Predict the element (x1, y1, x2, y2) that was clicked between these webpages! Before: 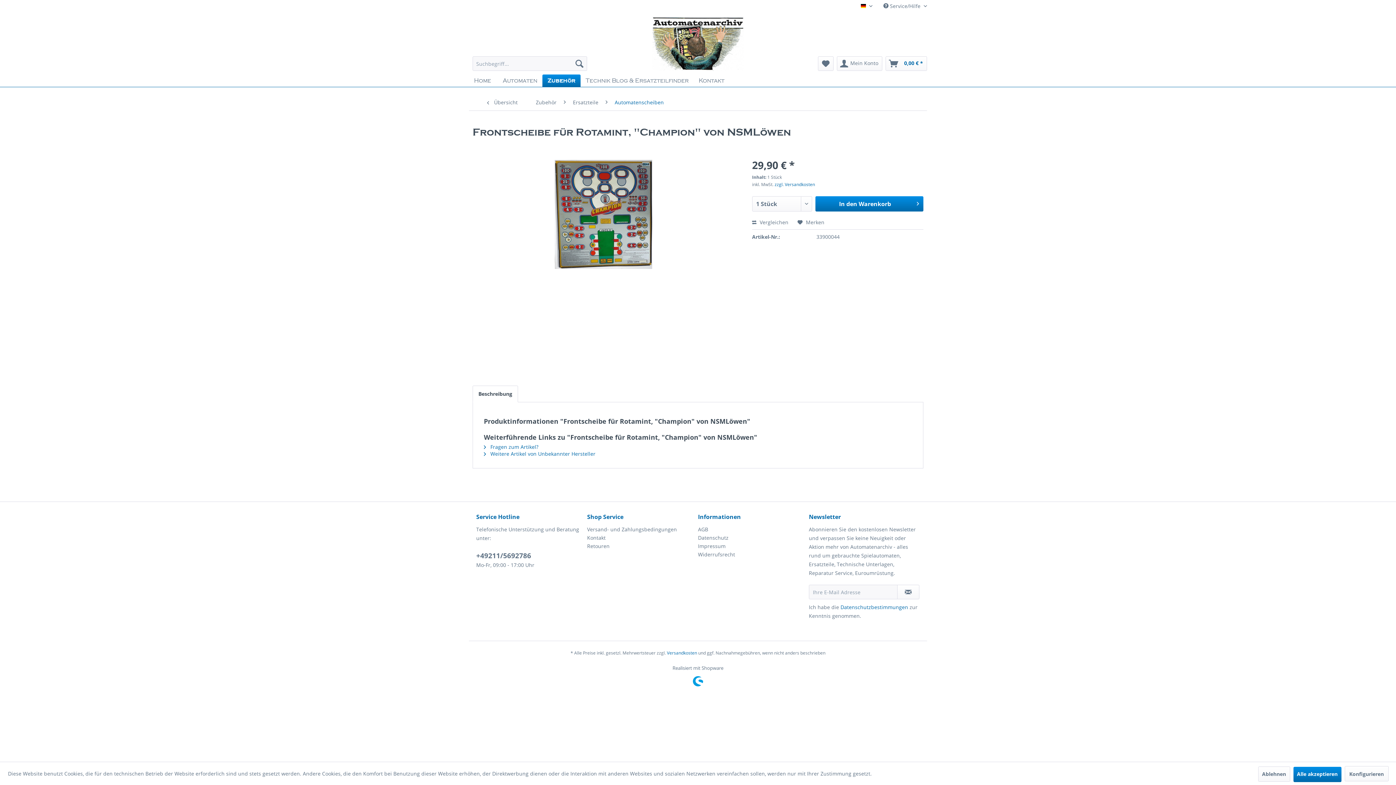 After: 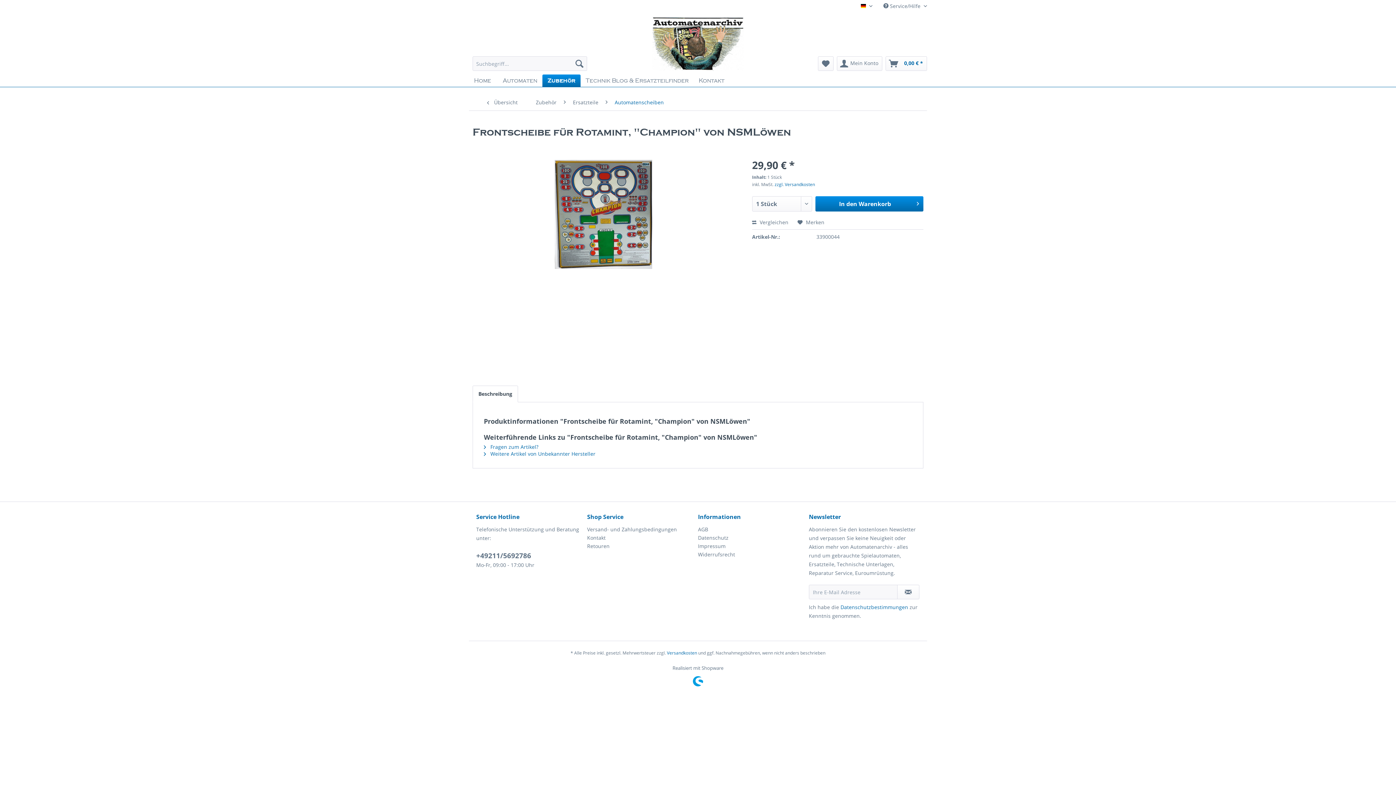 Action: label: Ablehnen bbox: (1258, 766, 1290, 782)